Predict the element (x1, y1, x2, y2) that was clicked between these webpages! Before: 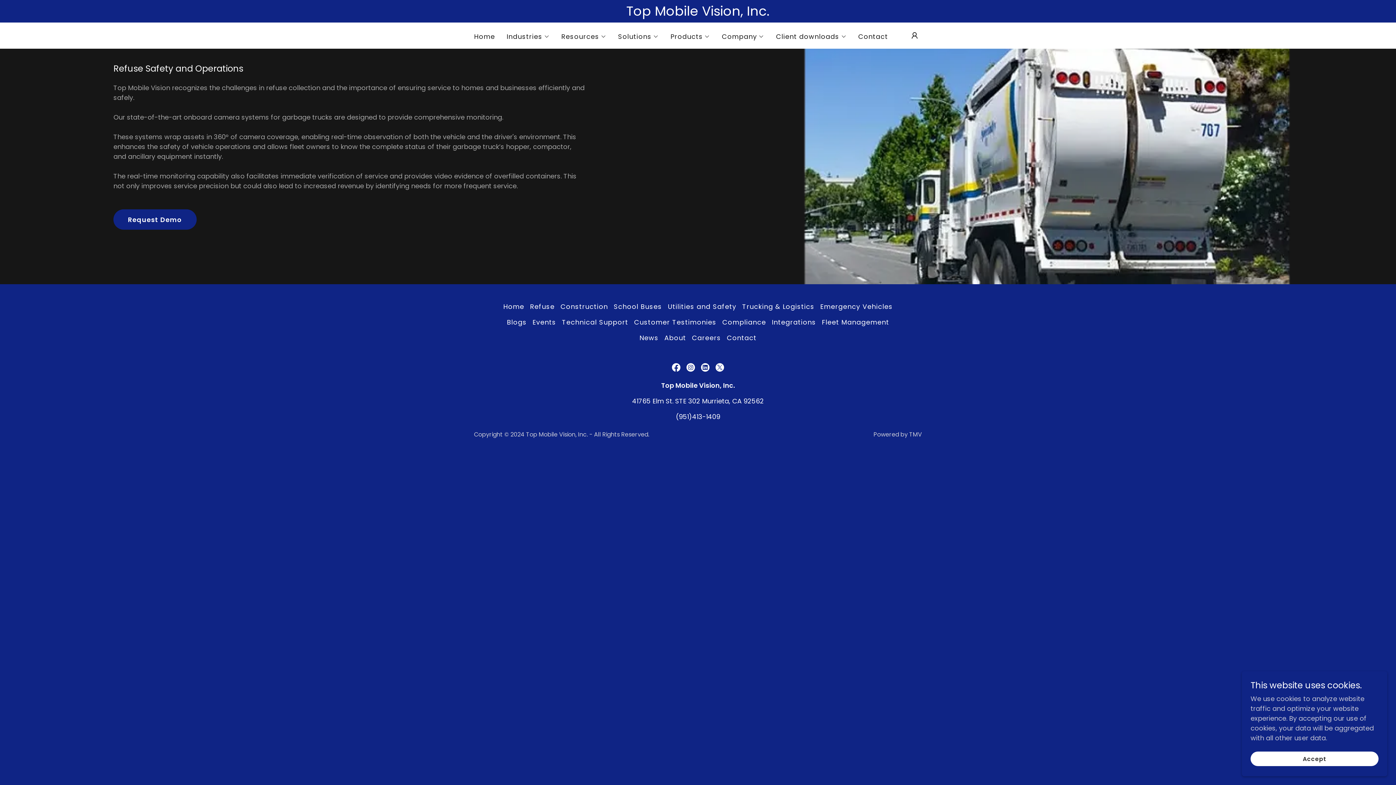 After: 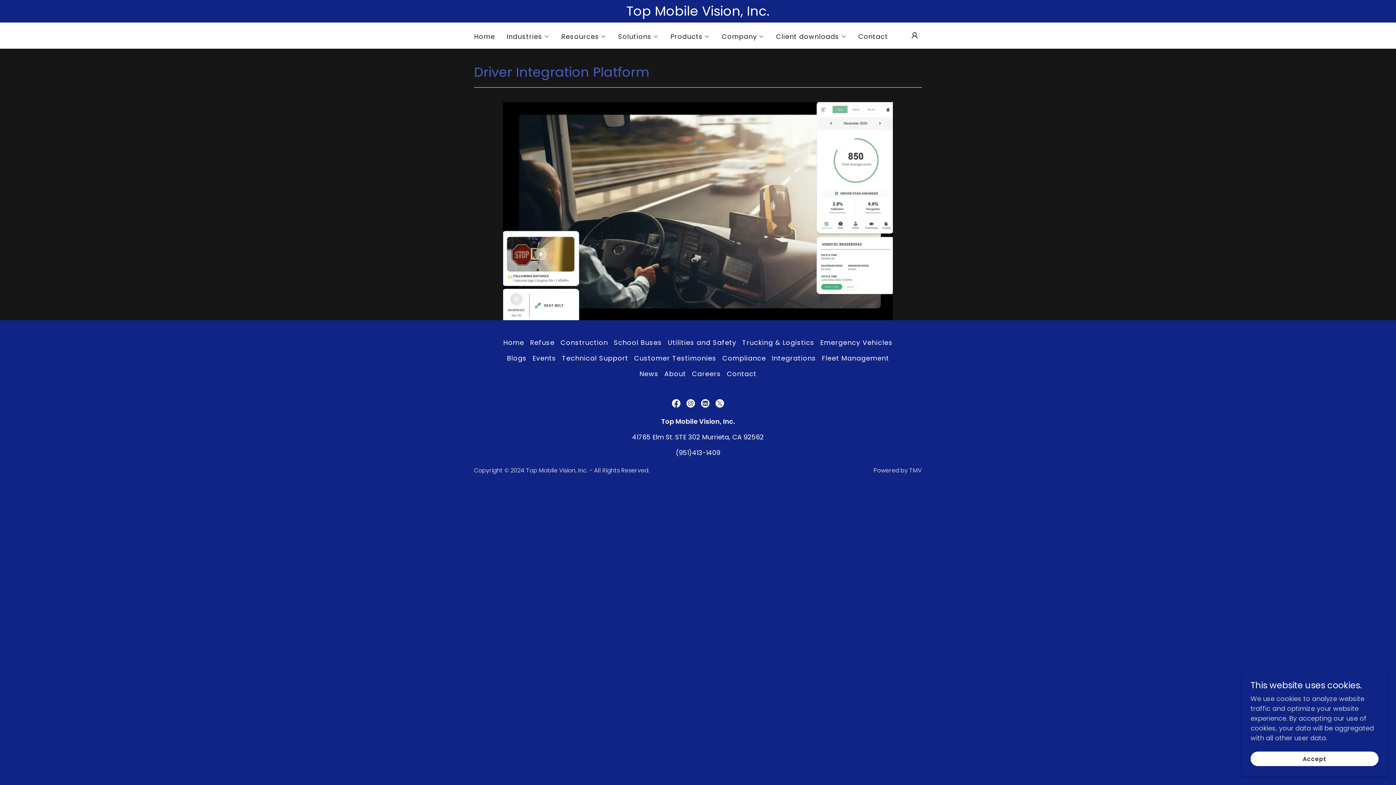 Action: bbox: (769, 314, 819, 330) label: Integrations